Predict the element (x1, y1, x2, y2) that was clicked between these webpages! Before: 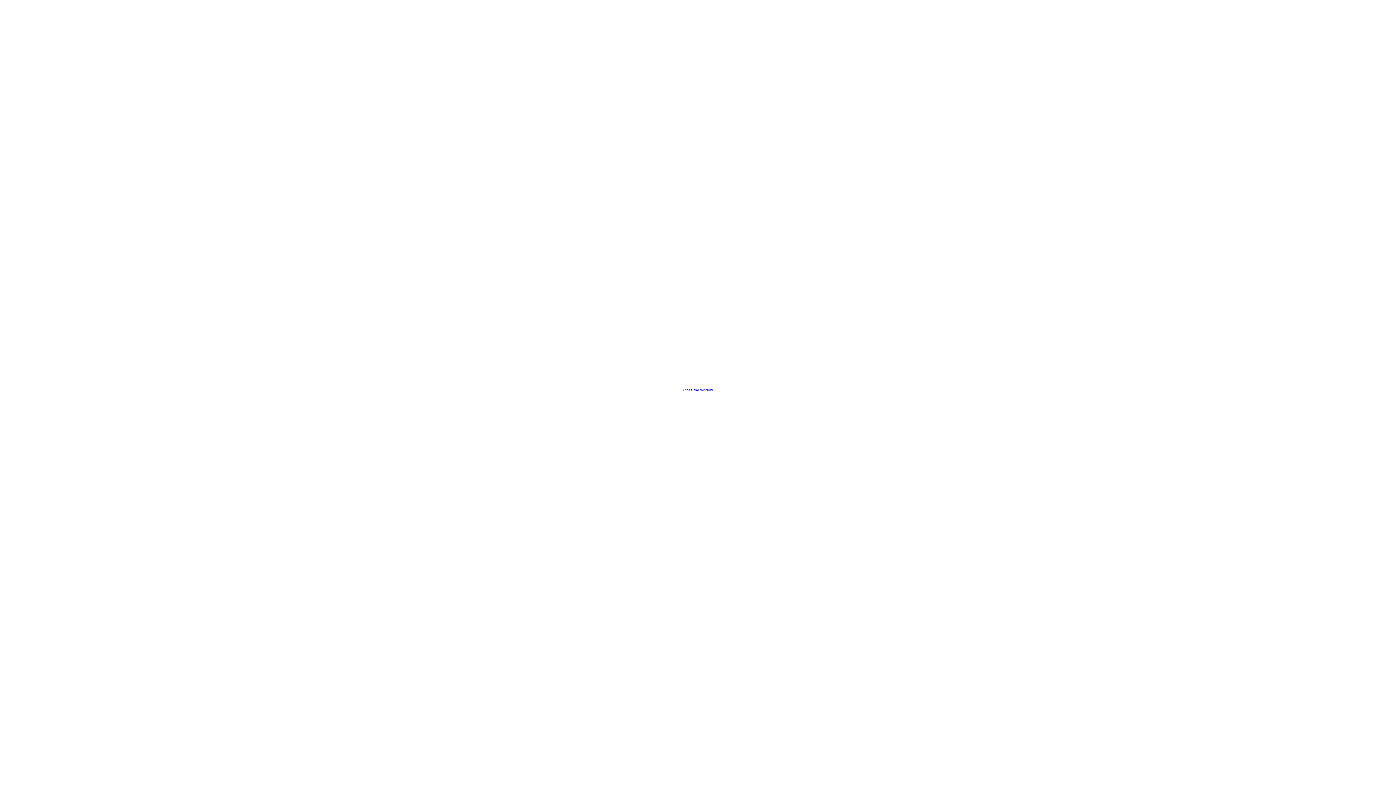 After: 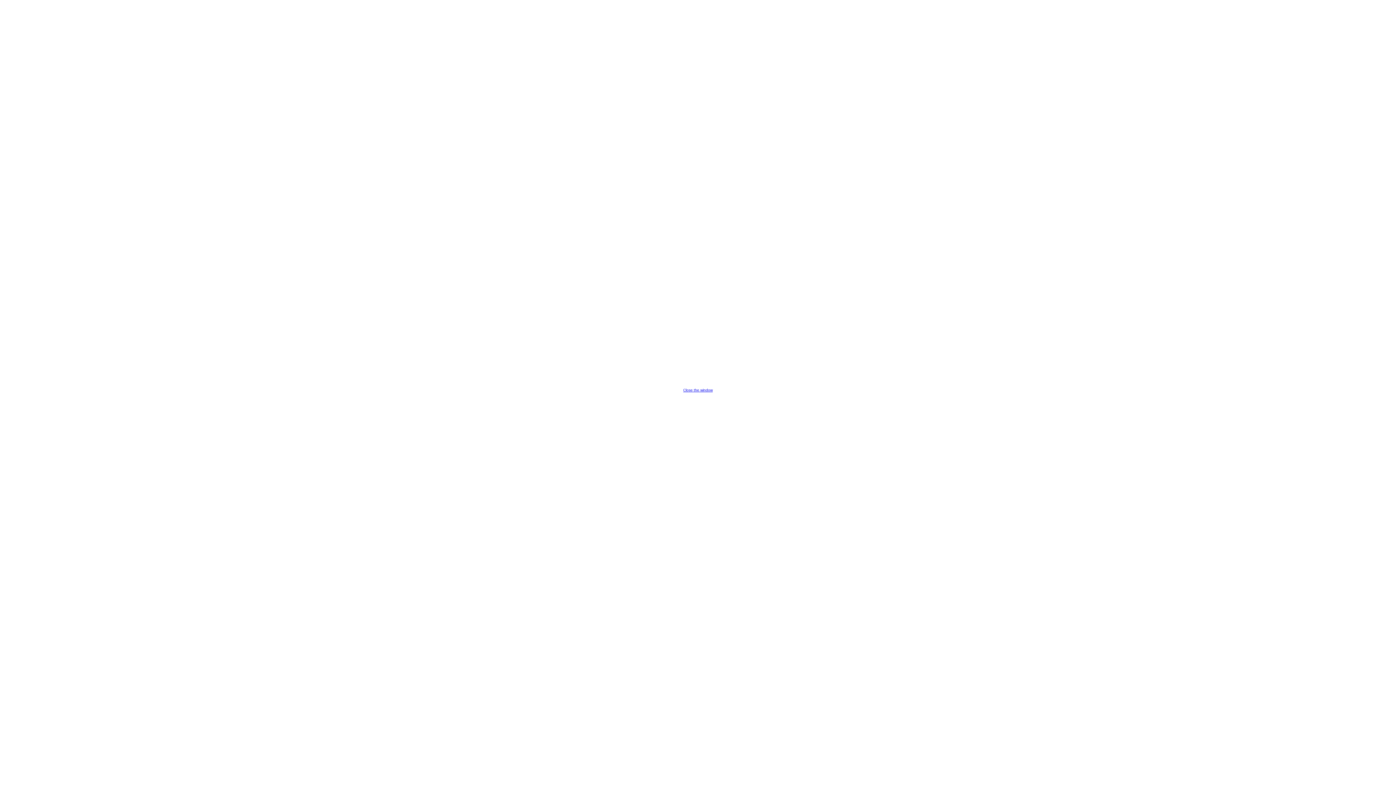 Action: label: Close the window bbox: (683, 388, 712, 392)